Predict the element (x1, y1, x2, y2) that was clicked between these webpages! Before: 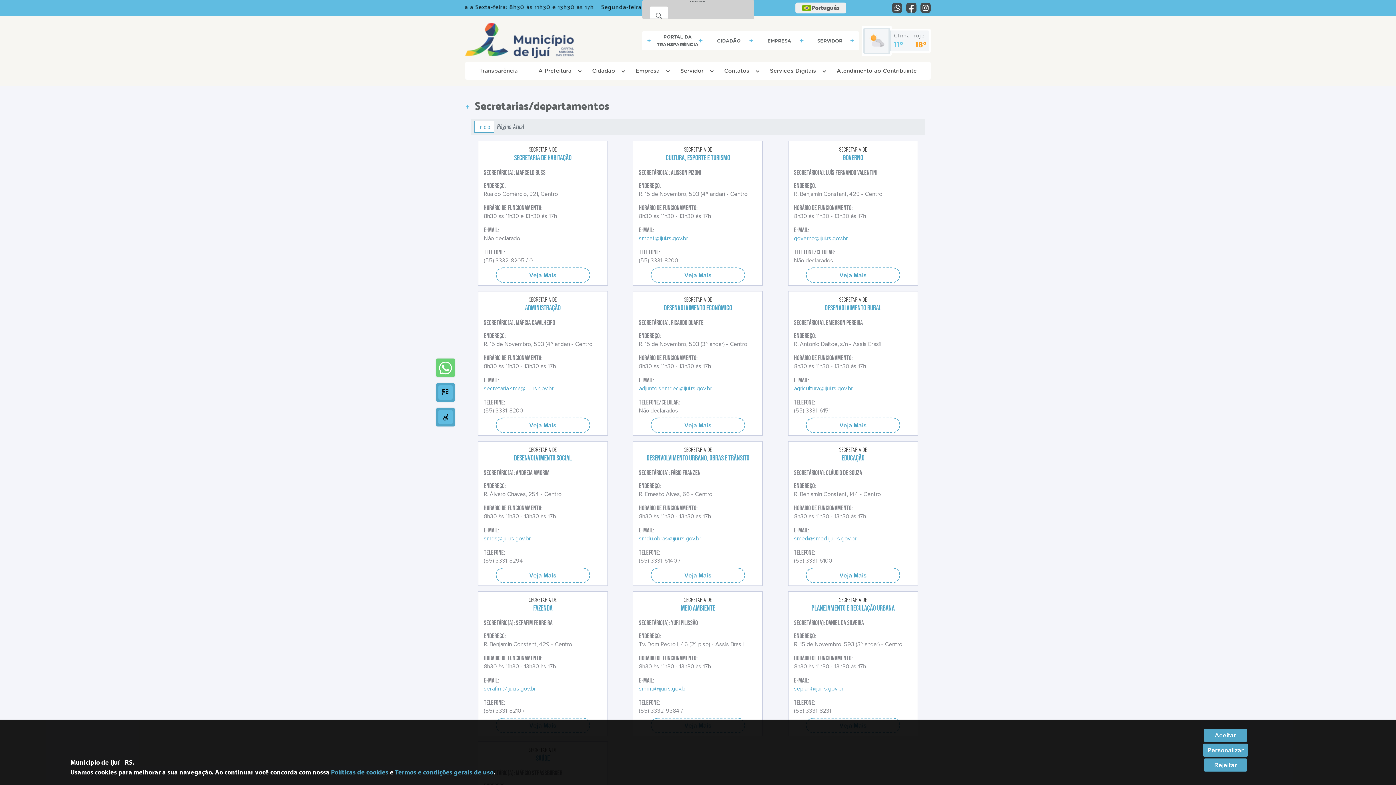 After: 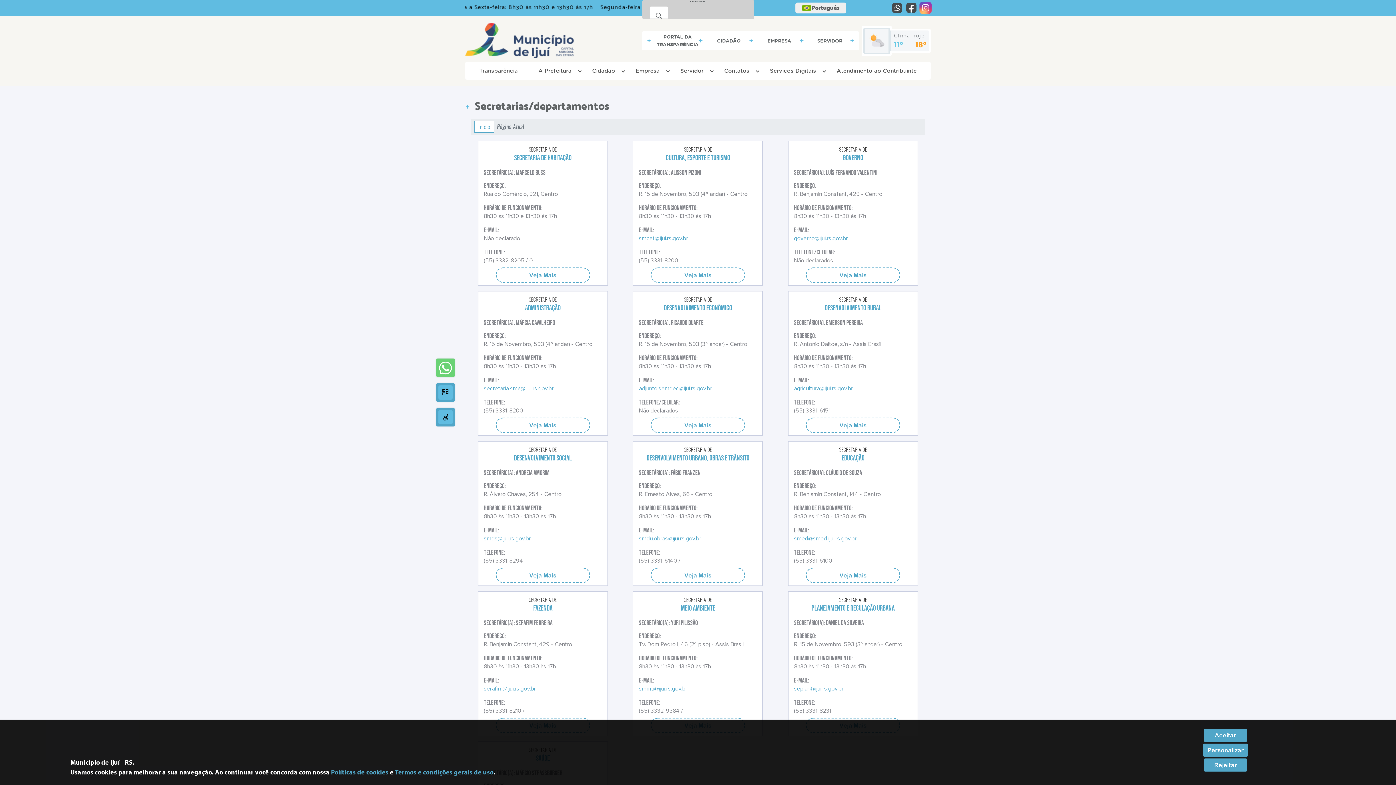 Action: bbox: (920, 2, 930, 13)